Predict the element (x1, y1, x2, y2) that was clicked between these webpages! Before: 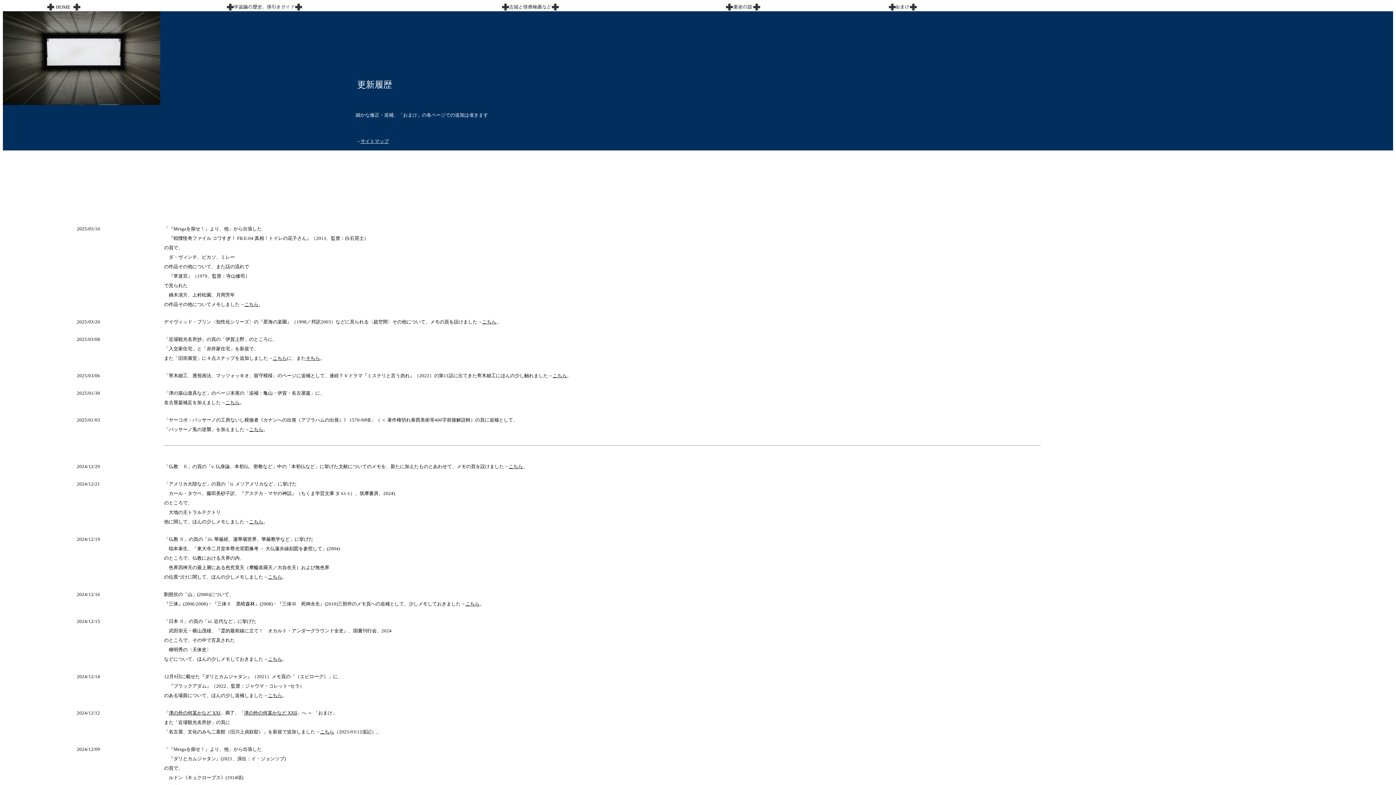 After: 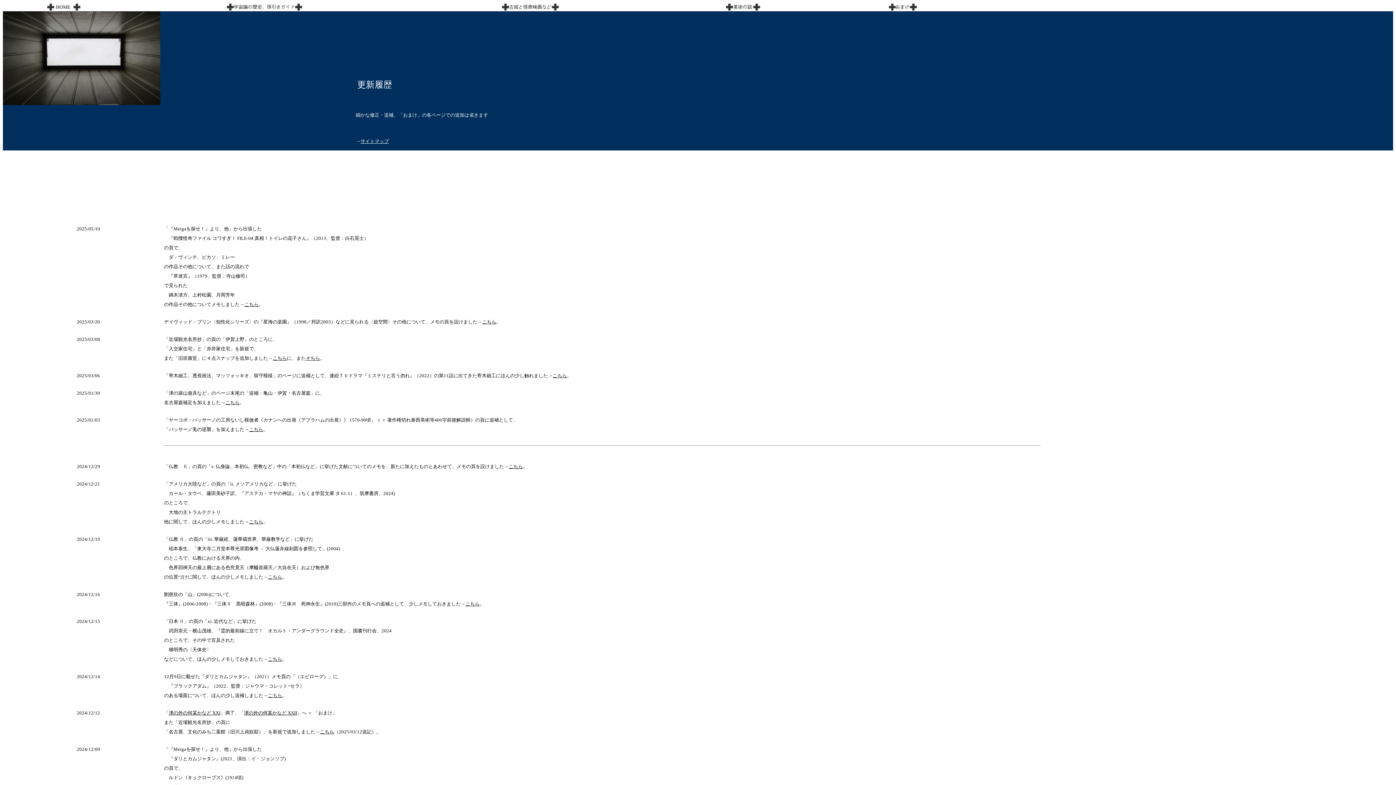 Action: bbox: (272, 355, 286, 361) label: こちら